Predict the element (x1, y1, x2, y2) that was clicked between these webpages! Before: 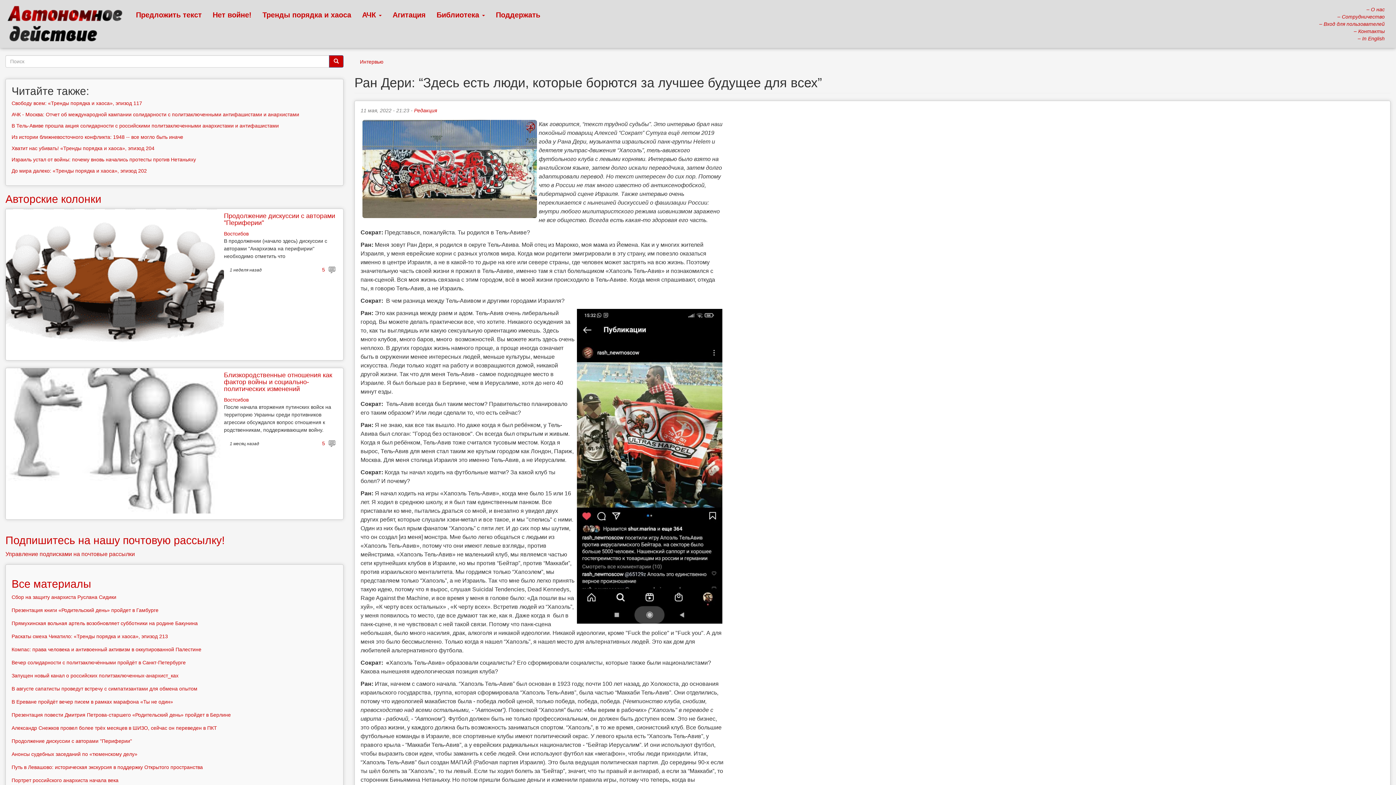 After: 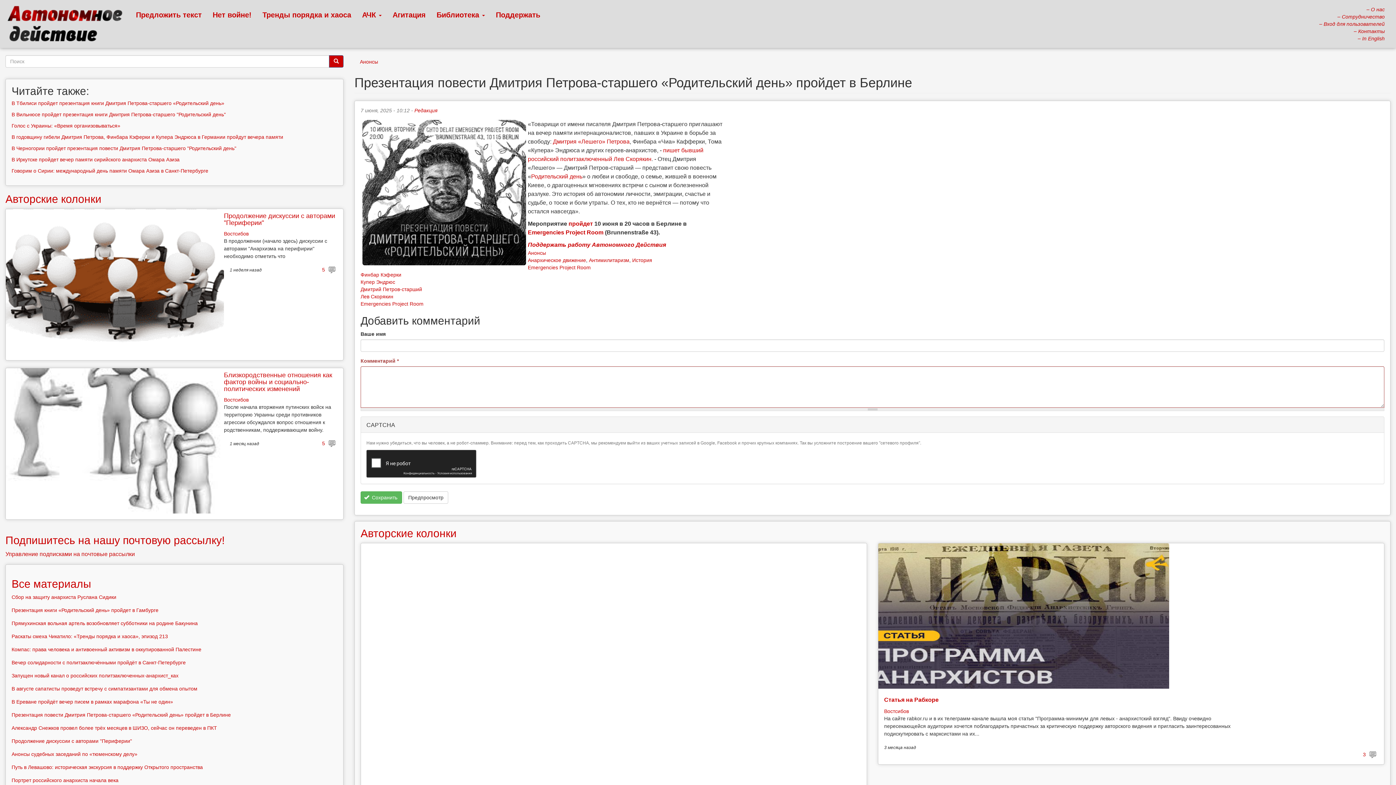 Action: label: Презентация повести Дмитрия Петрова-старшего «Родительский день» пройдет в Берлине bbox: (11, 712, 230, 718)